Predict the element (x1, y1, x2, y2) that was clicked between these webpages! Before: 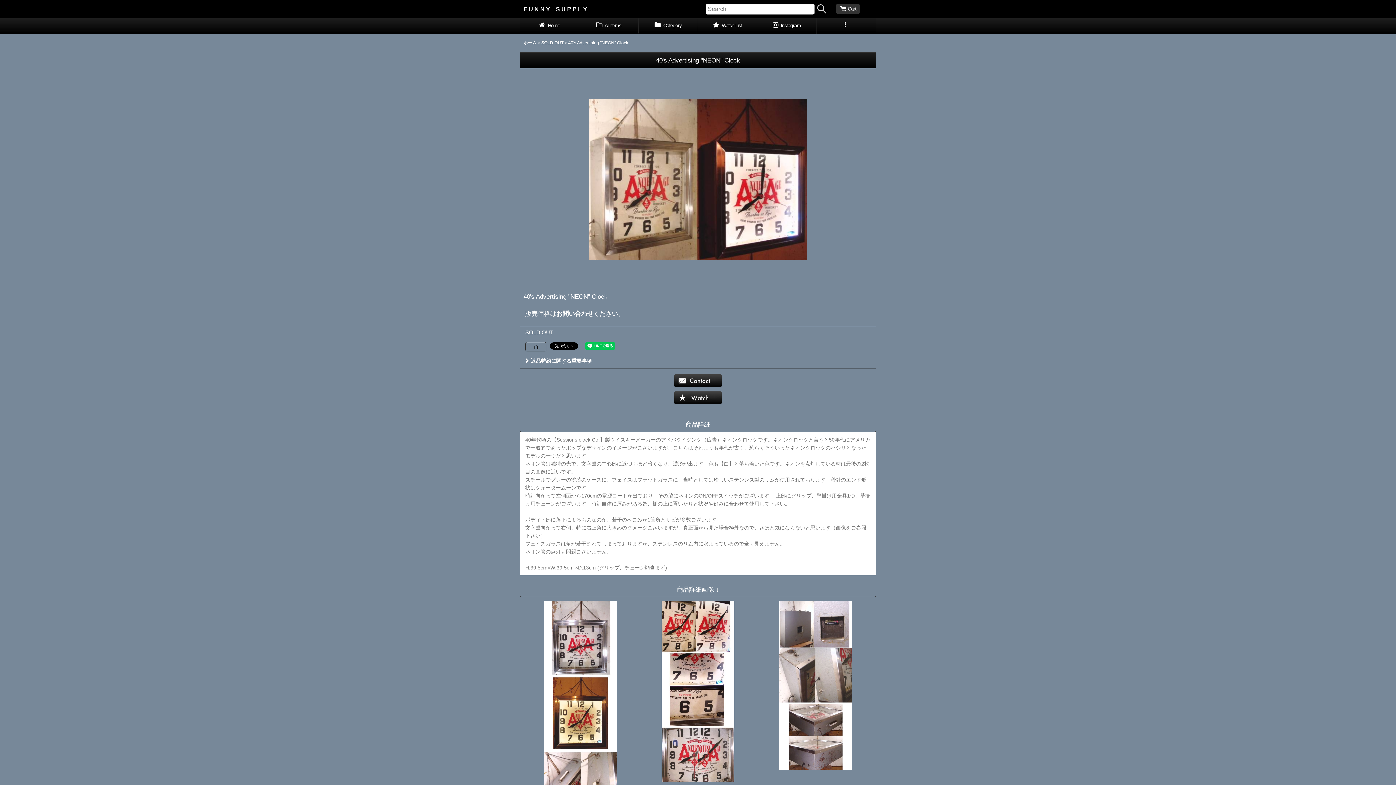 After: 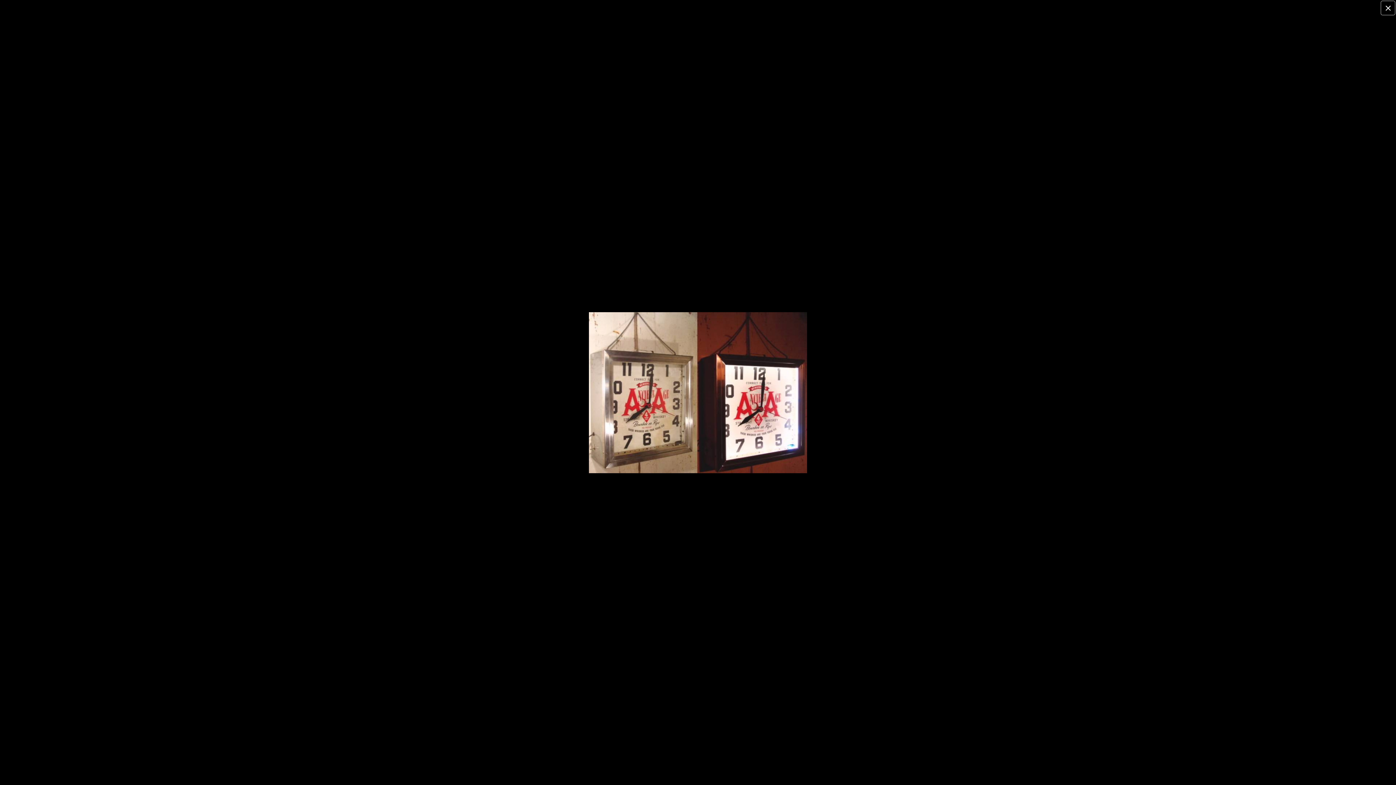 Action: bbox: (589, 70, 807, 288)